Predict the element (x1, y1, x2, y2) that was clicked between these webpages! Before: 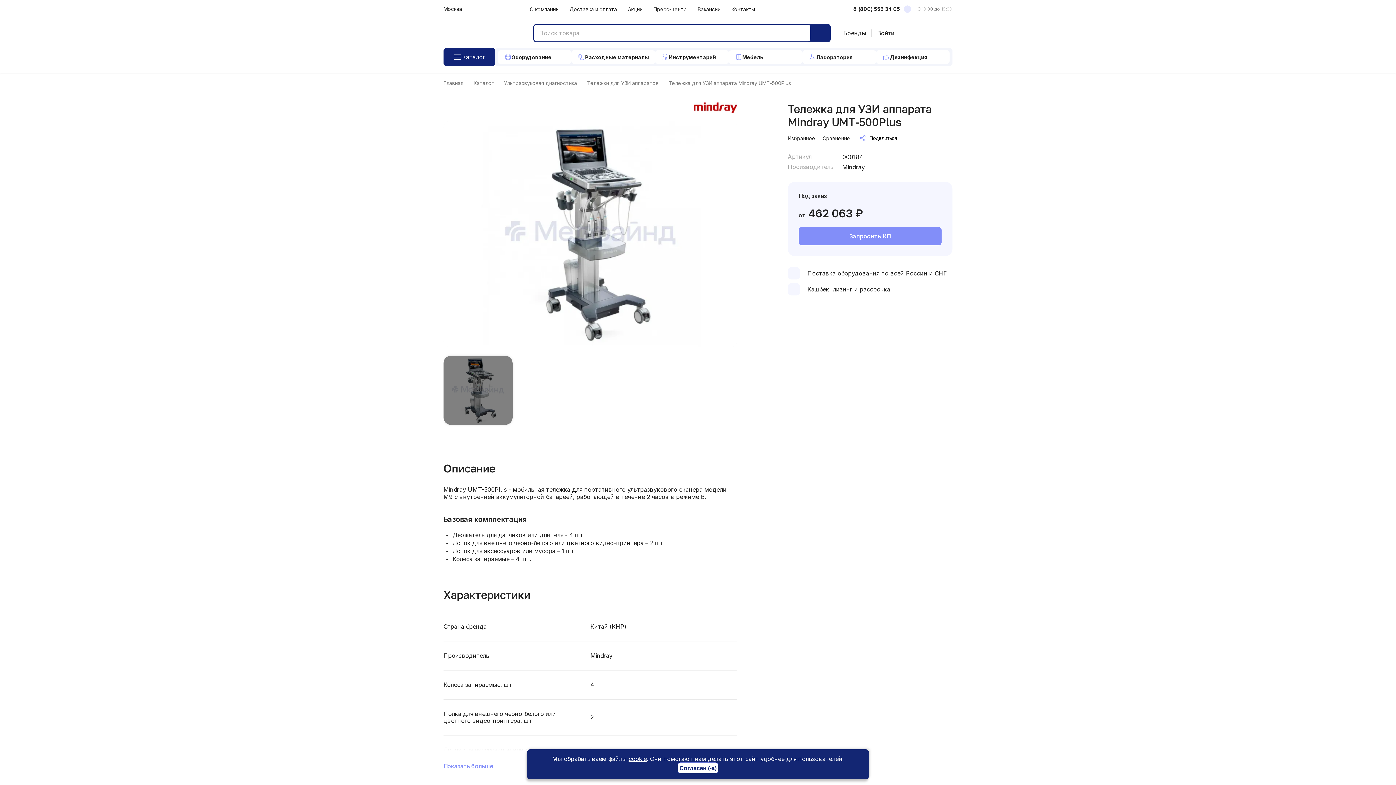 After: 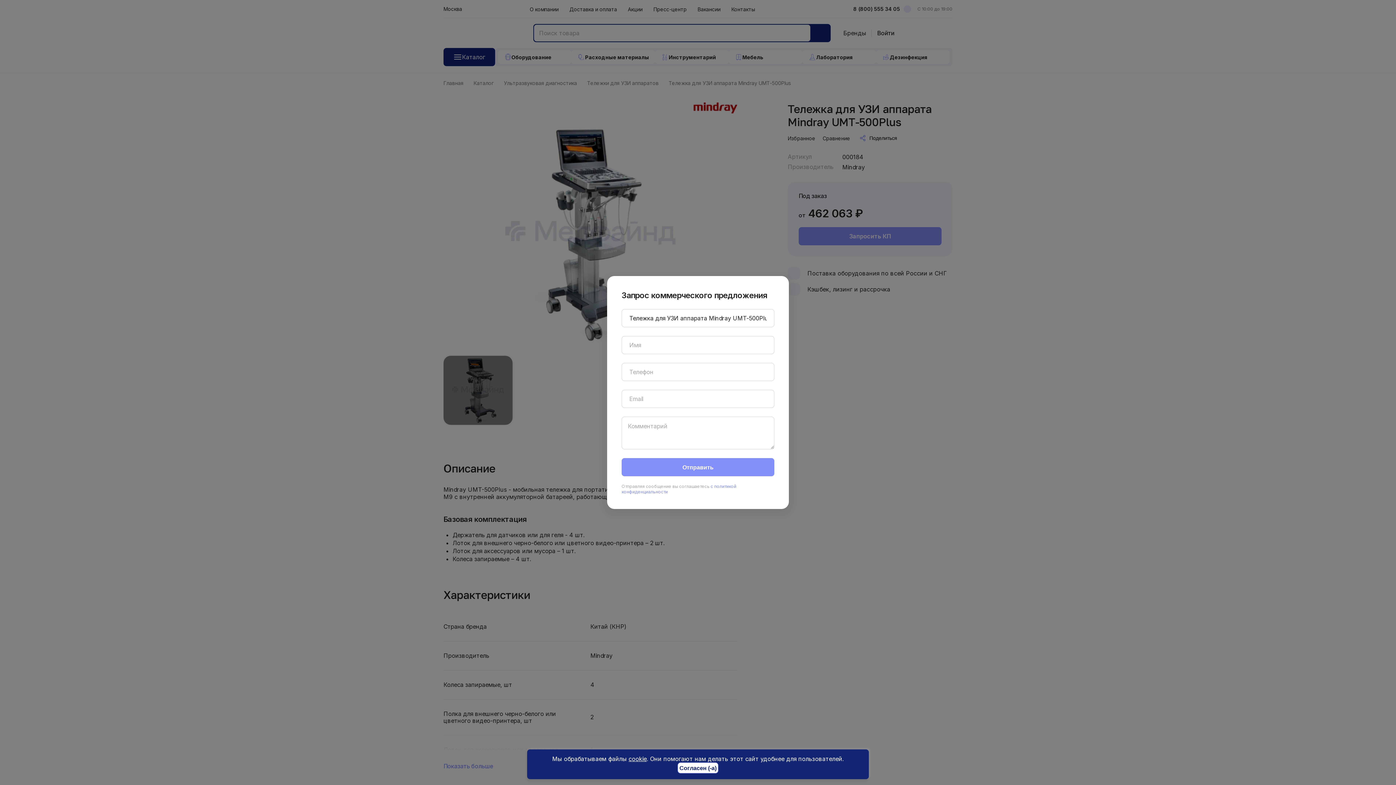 Action: bbox: (798, 227, 941, 245) label: Запросить КП